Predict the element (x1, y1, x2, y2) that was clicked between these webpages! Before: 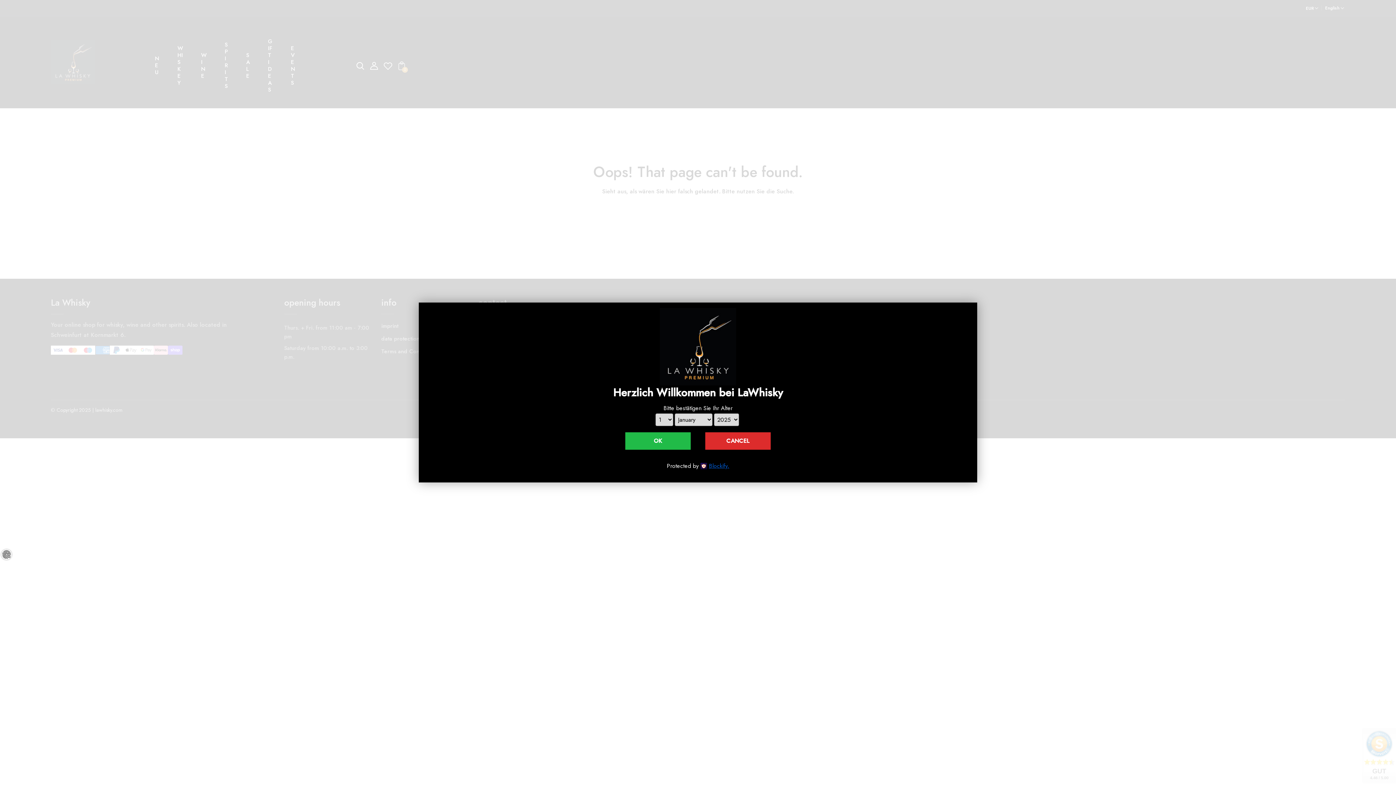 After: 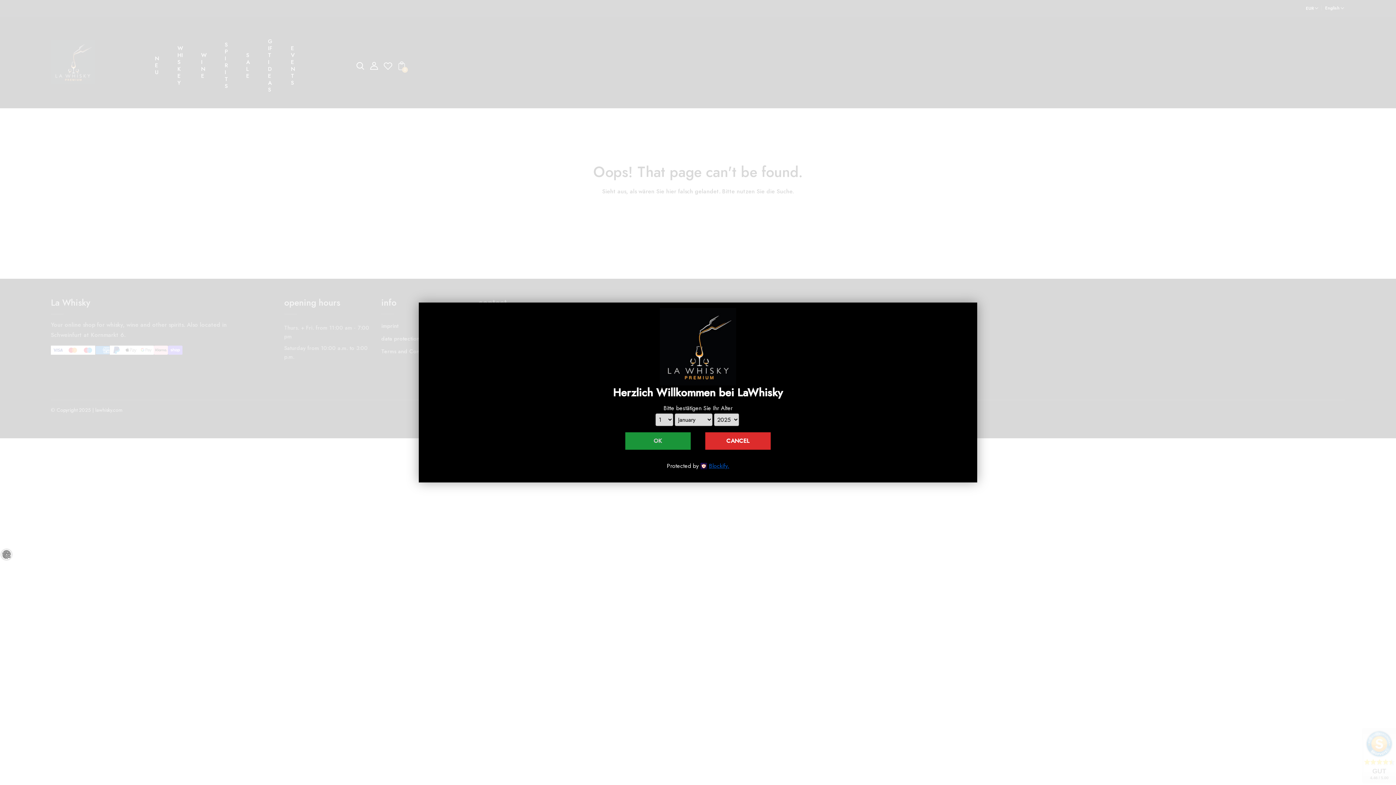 Action: bbox: (625, 432, 690, 450) label: OK